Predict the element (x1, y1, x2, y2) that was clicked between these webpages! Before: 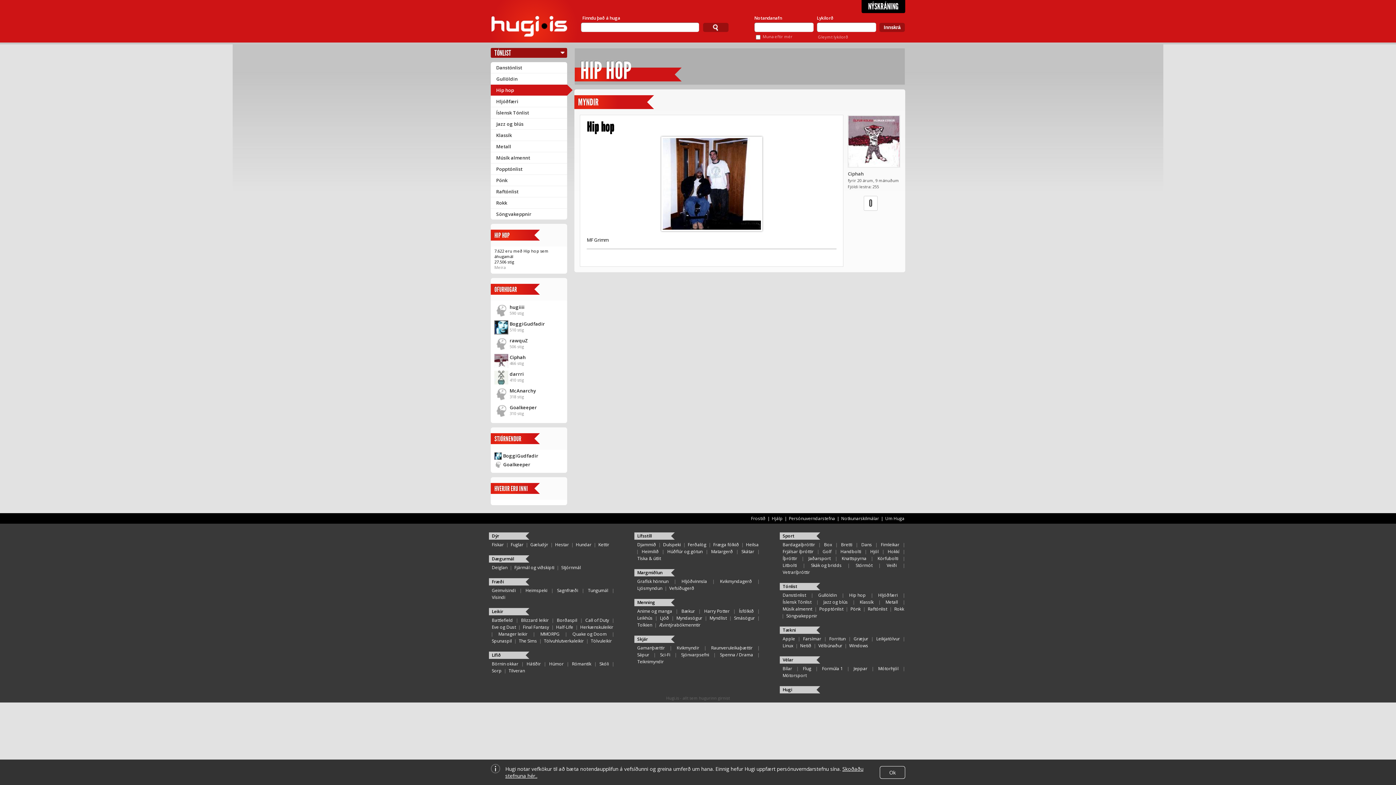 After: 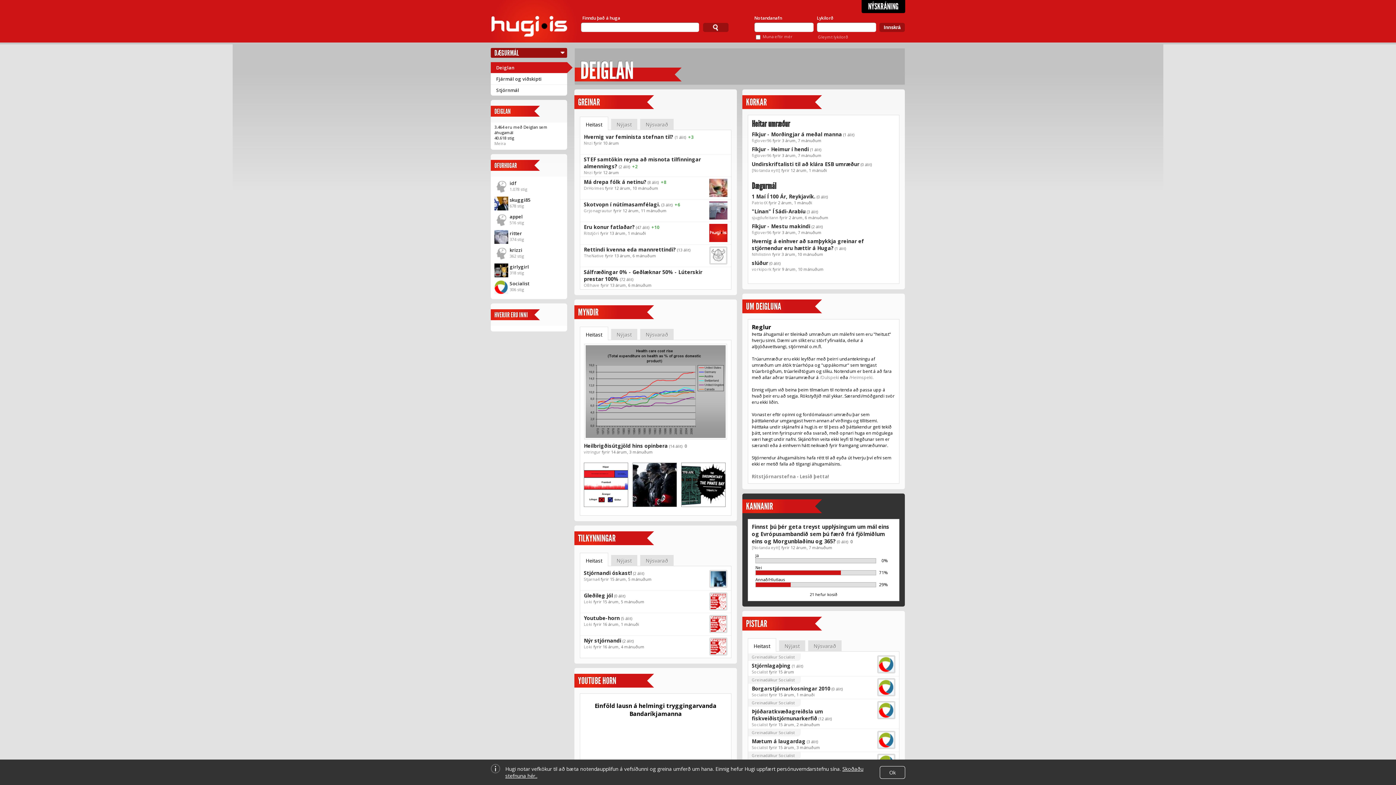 Action: bbox: (492, 564, 507, 571) label: Deiglan